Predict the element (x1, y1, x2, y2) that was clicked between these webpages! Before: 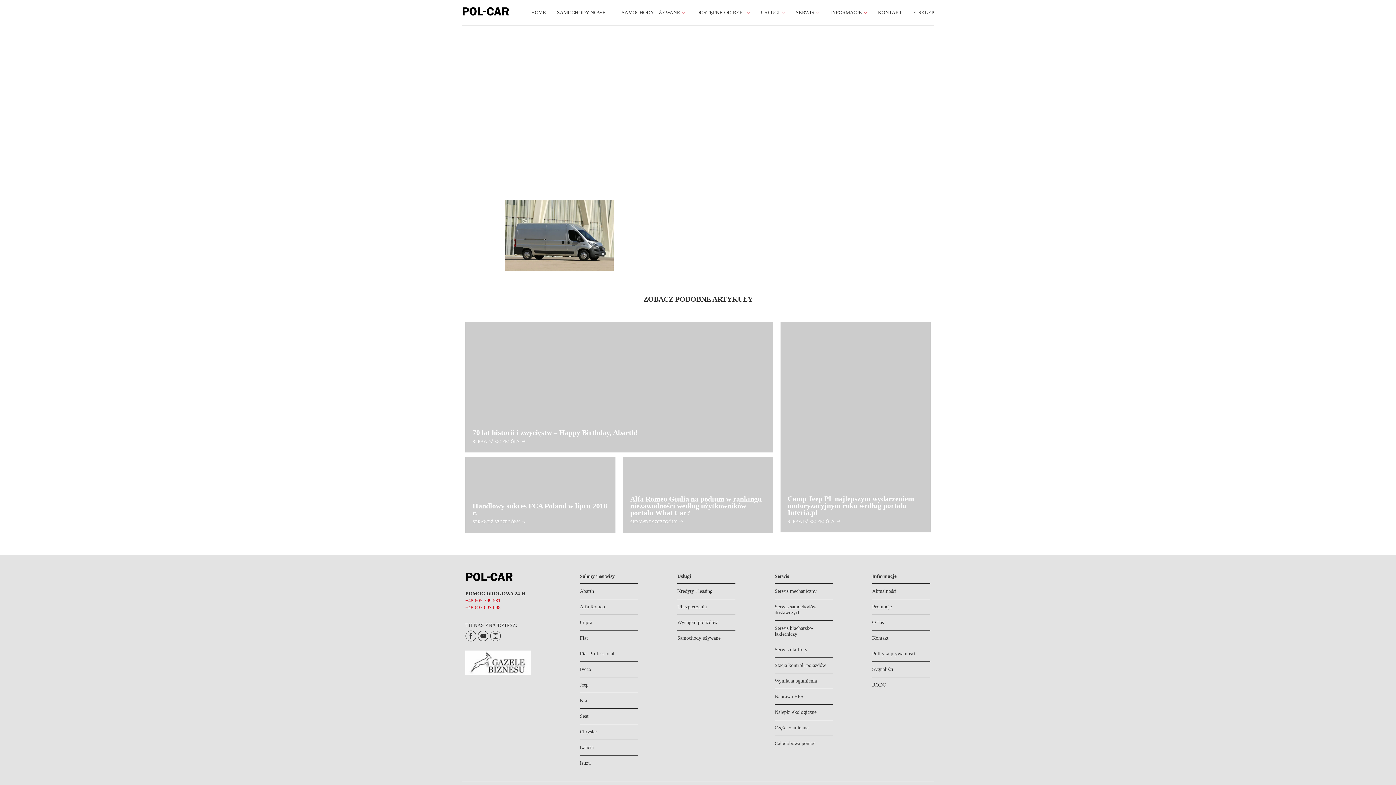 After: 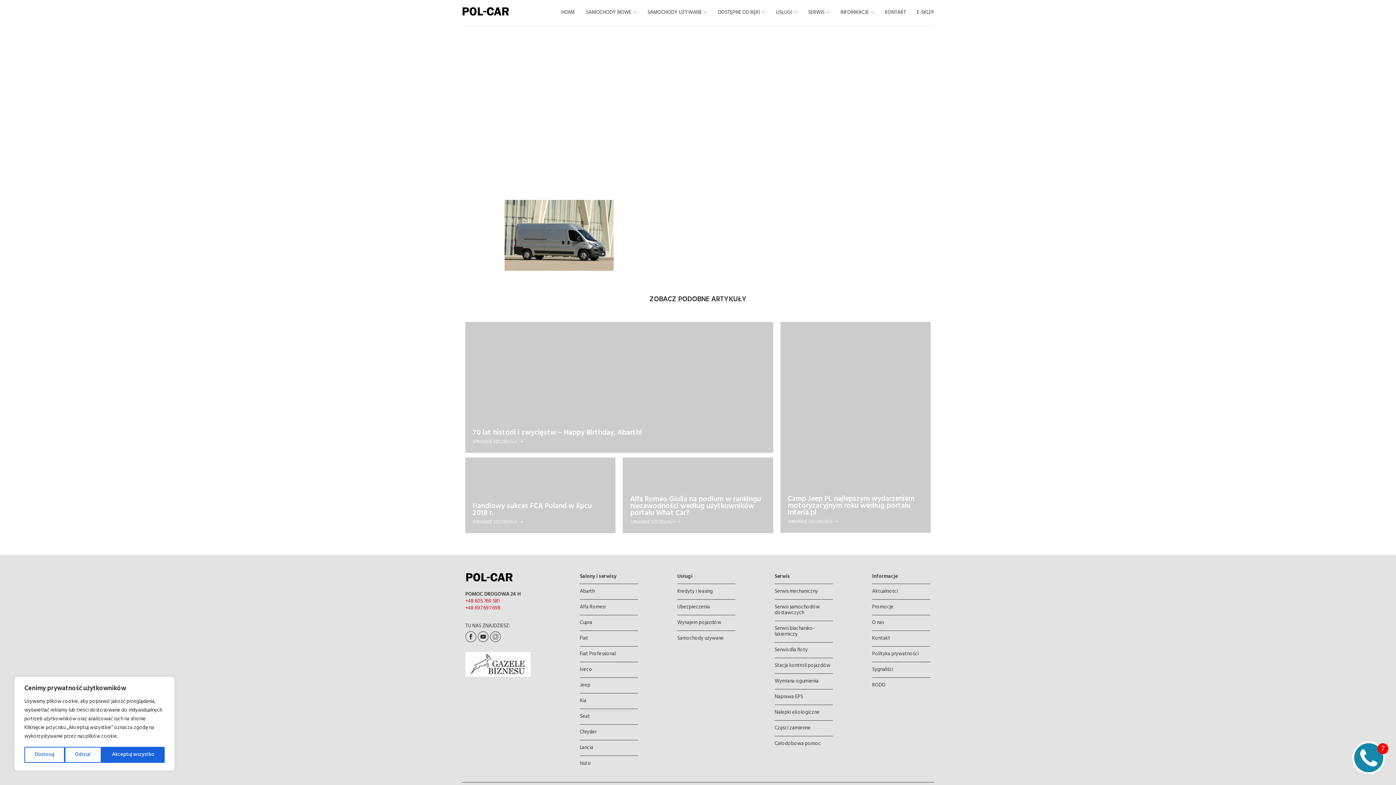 Action: bbox: (465, 605, 500, 610) label: +48 697 697 698